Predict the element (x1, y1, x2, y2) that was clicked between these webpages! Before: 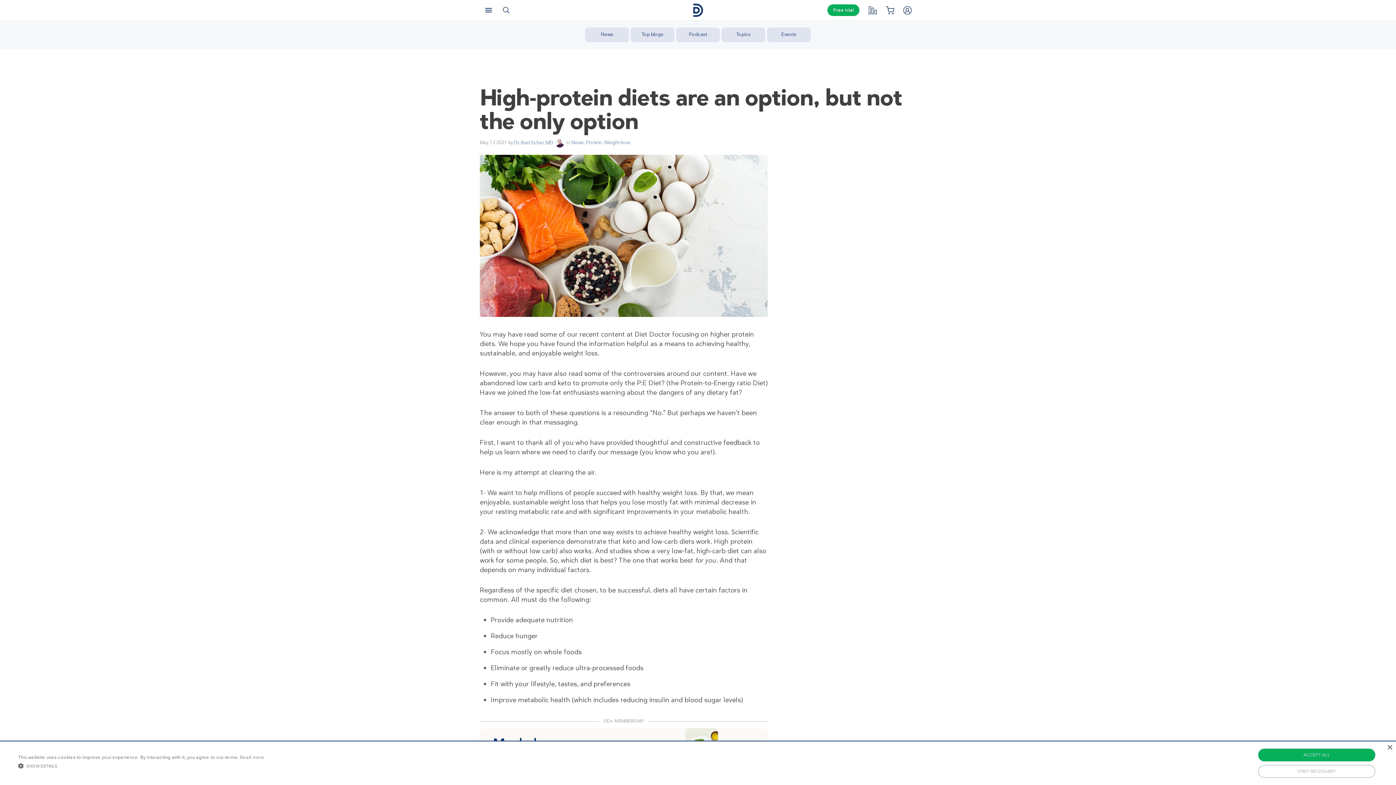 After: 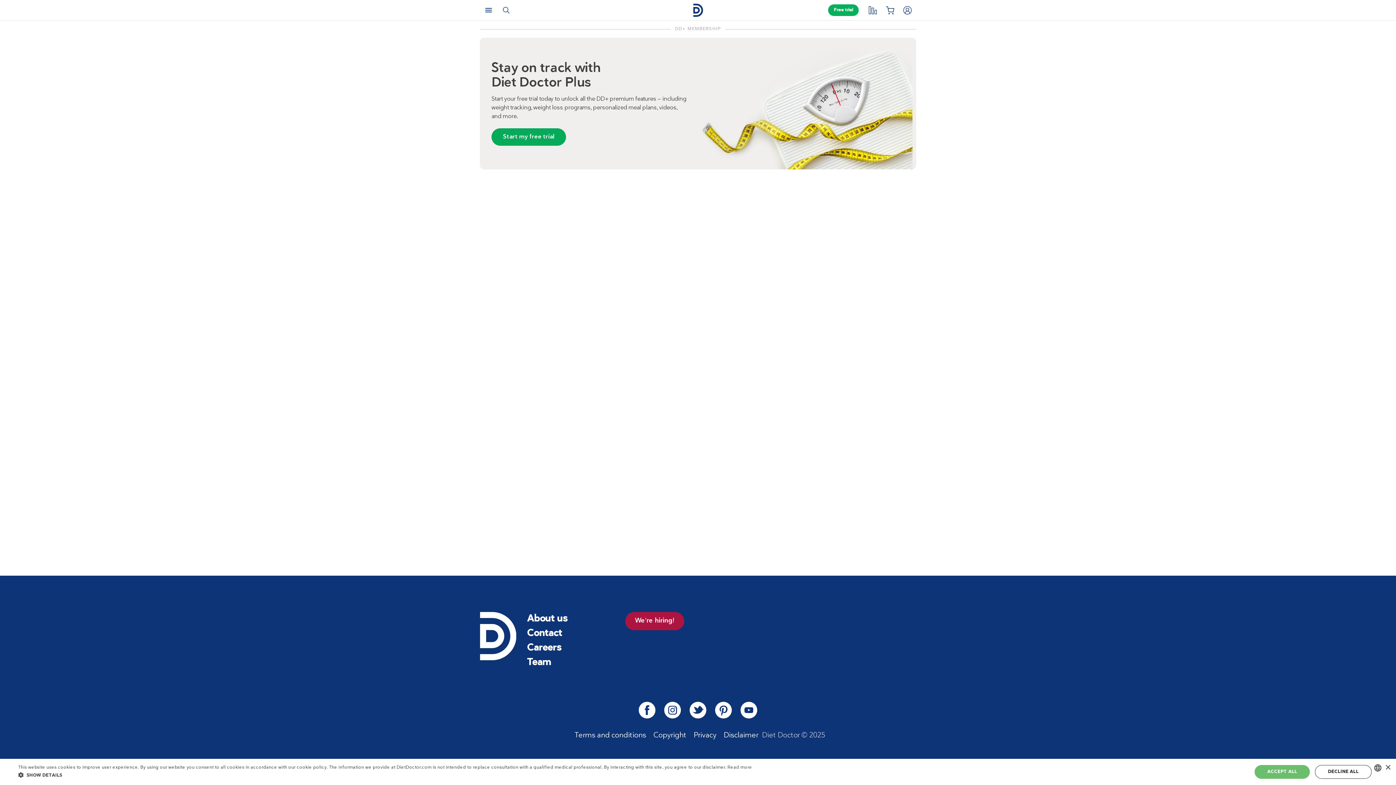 Action: label: My tracking bbox: (865, 2, 880, 17)